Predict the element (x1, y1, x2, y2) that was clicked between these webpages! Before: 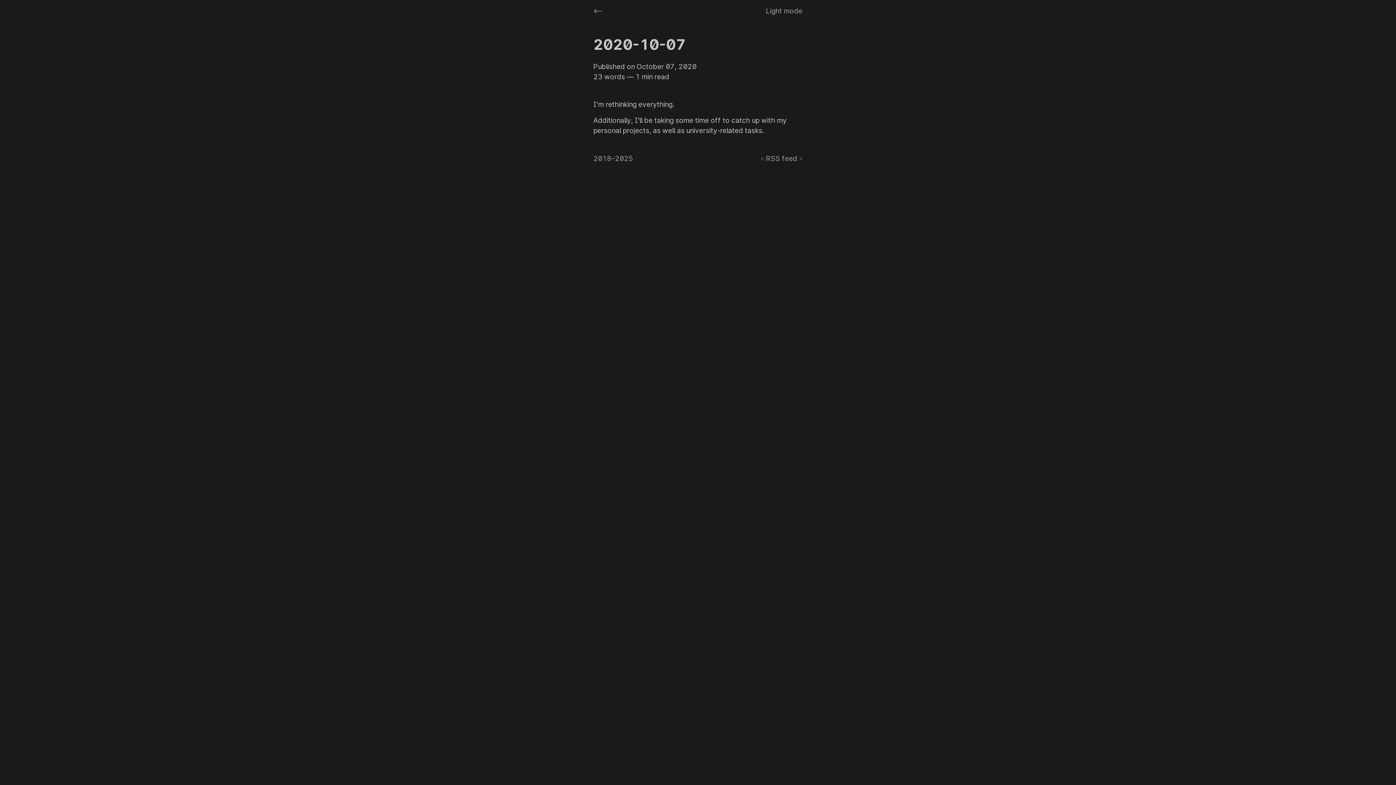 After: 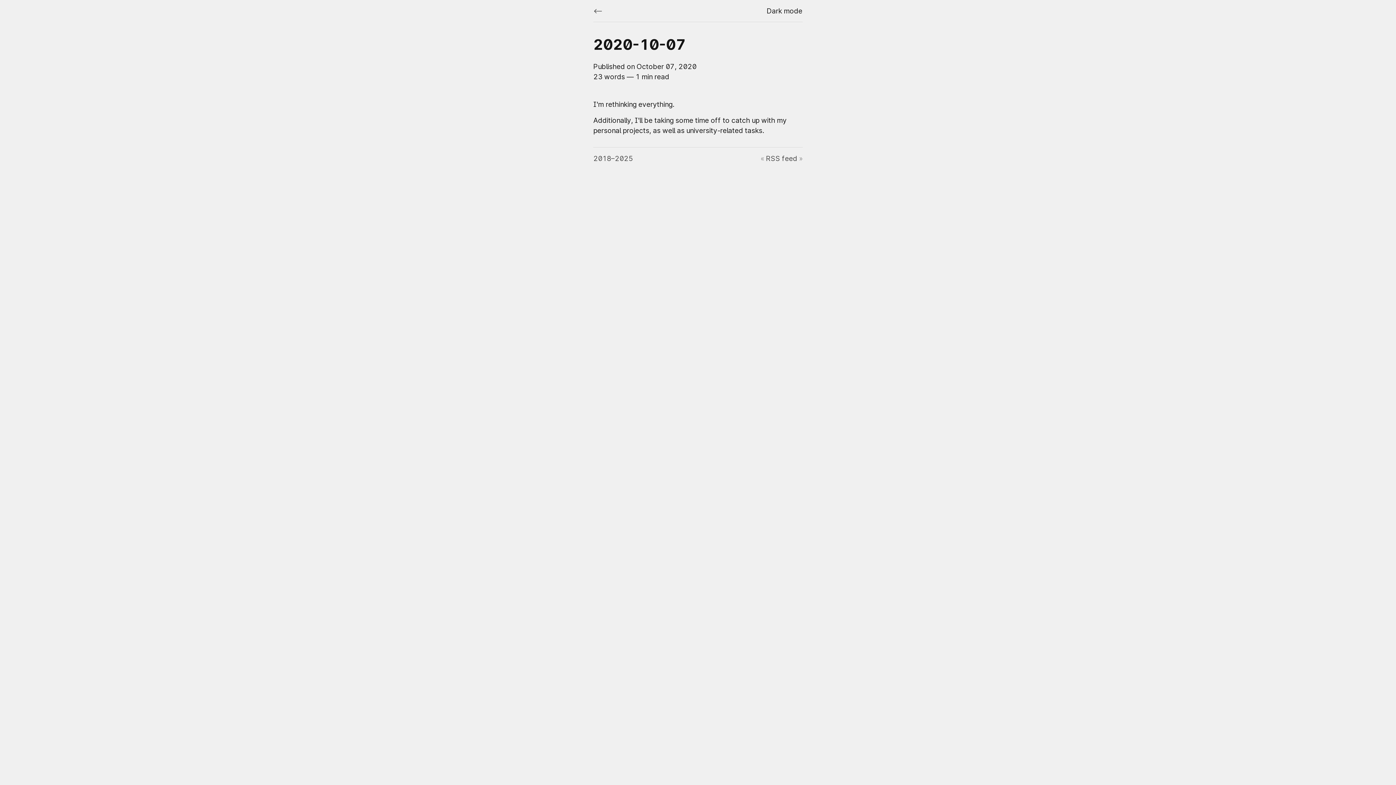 Action: bbox: (760, 0, 808, 21)